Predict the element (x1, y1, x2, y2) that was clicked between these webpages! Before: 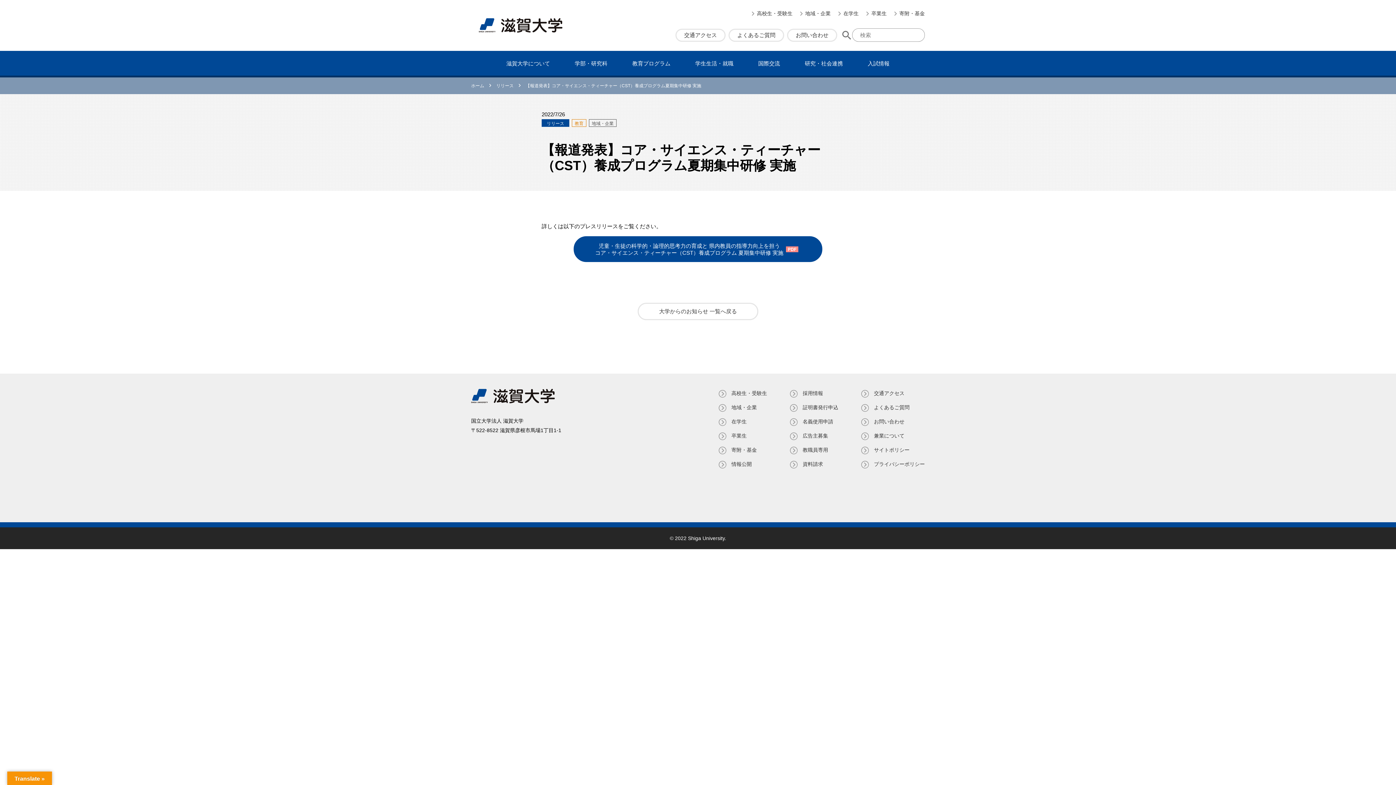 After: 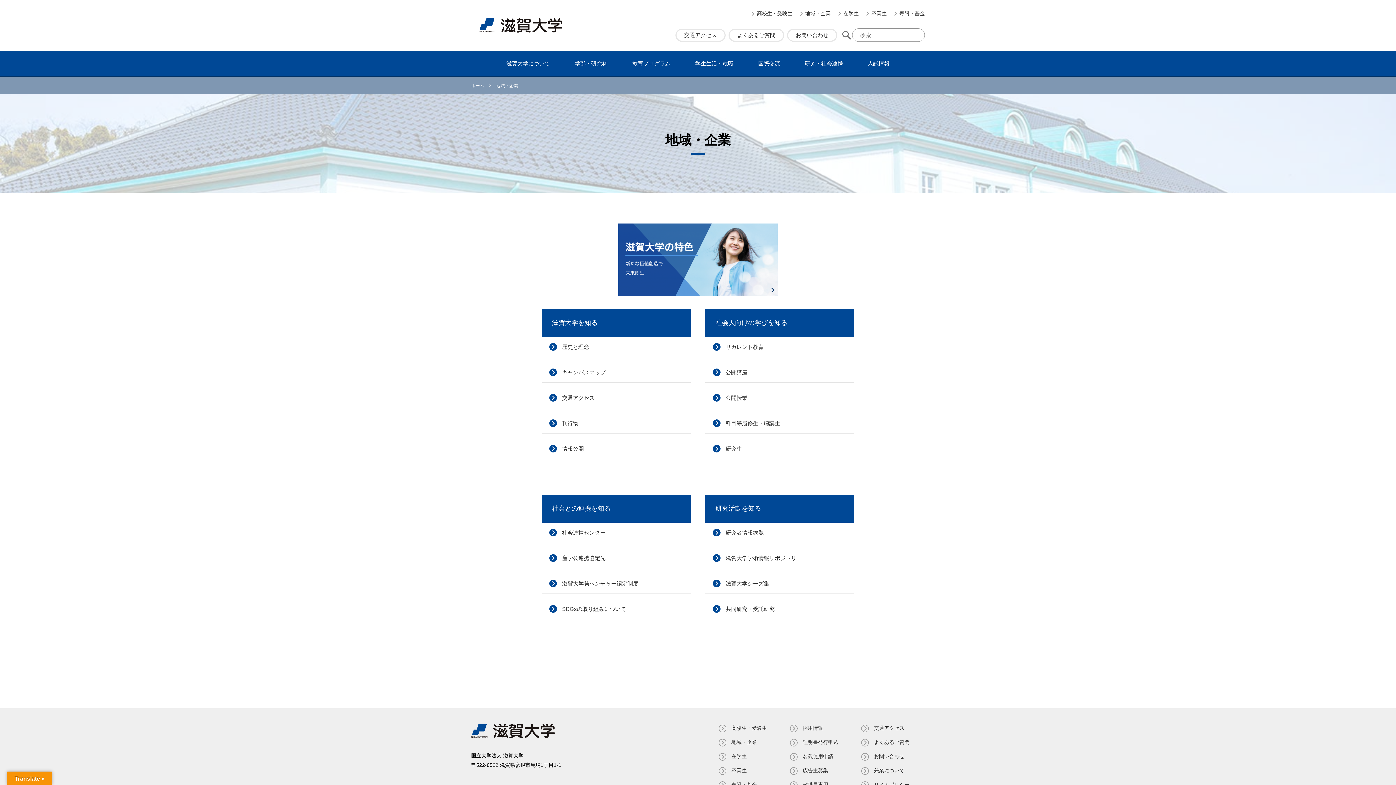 Action: label: 地域・企業 bbox: (718, 403, 757, 412)